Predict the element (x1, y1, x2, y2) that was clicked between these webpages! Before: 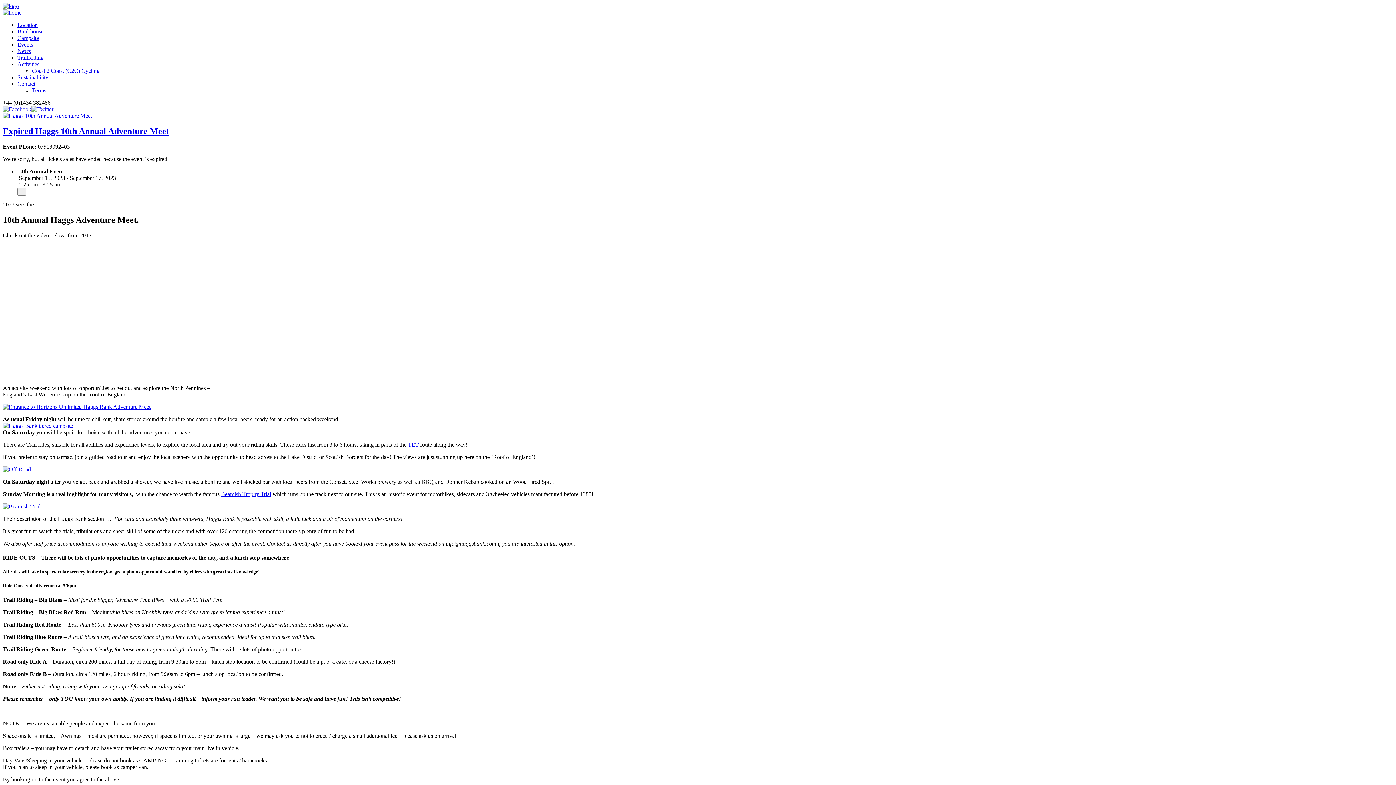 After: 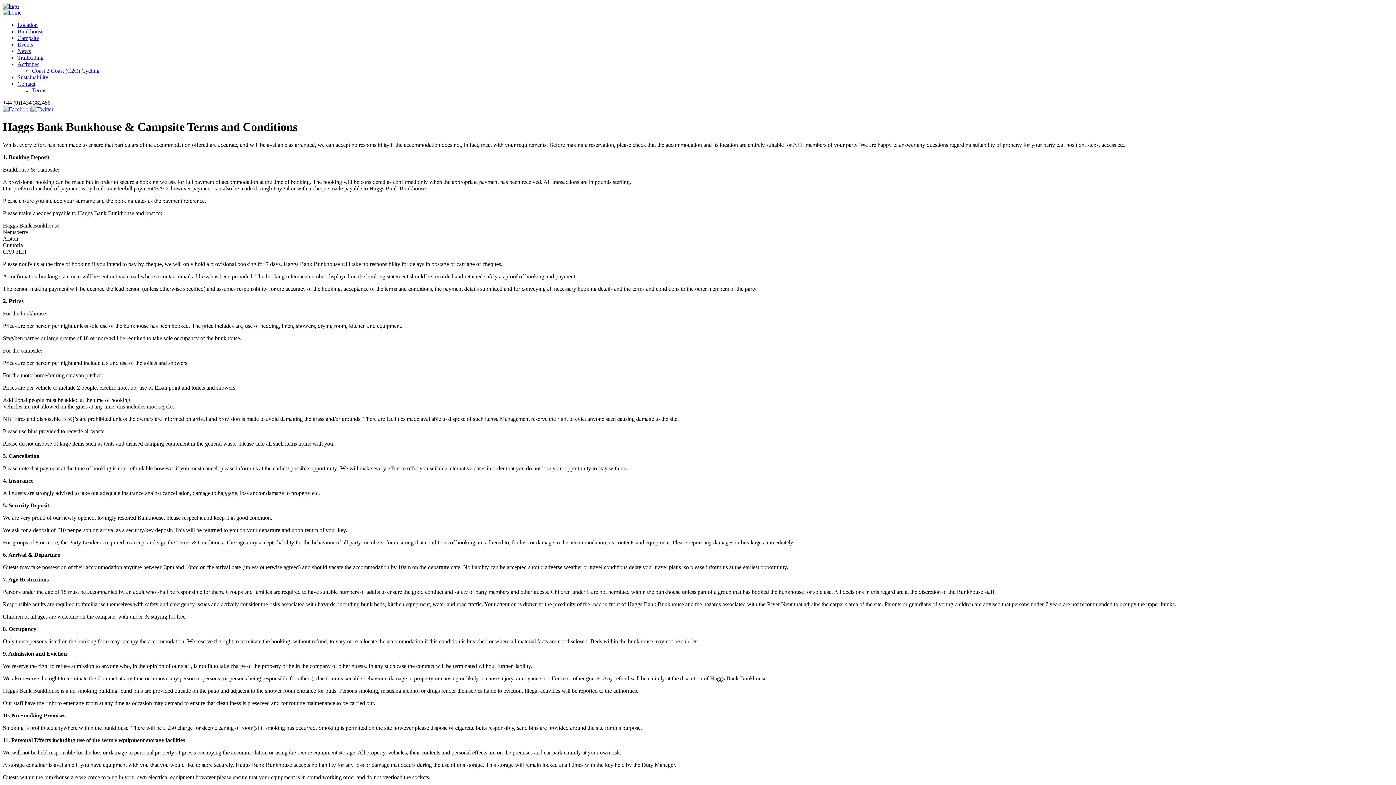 Action: bbox: (32, 87, 46, 93) label: Terms